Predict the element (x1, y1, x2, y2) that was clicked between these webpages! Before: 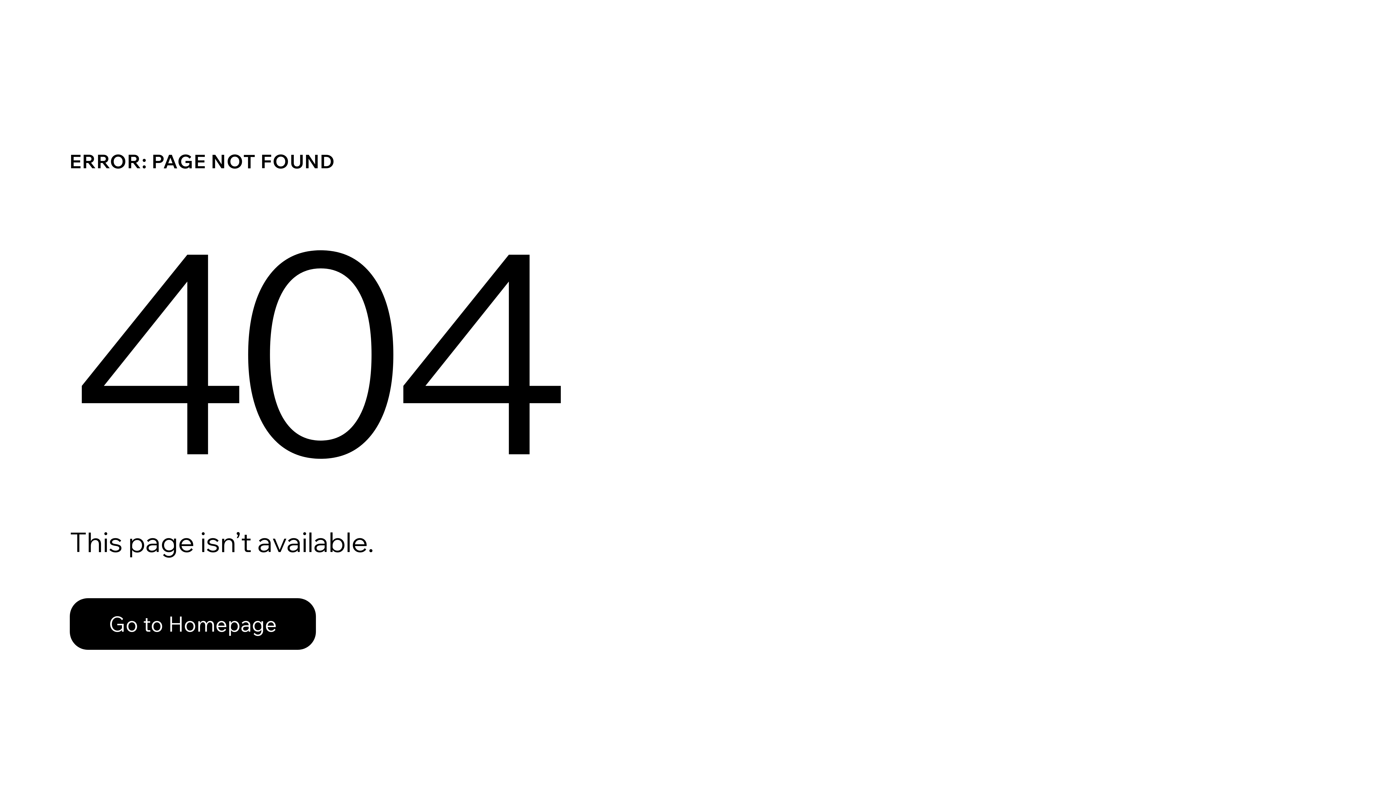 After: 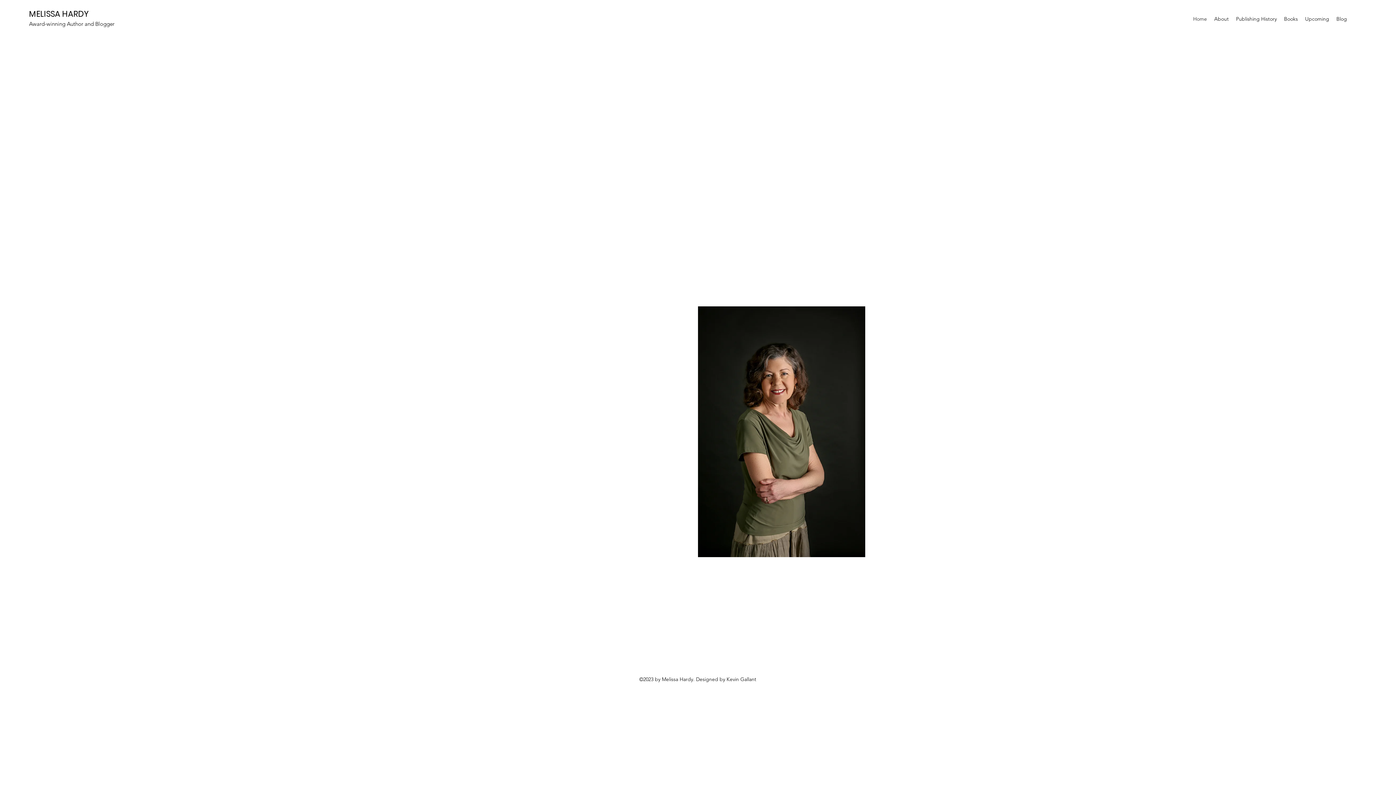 Action: label: Go to Homepage bbox: (69, 582, 768, 659)